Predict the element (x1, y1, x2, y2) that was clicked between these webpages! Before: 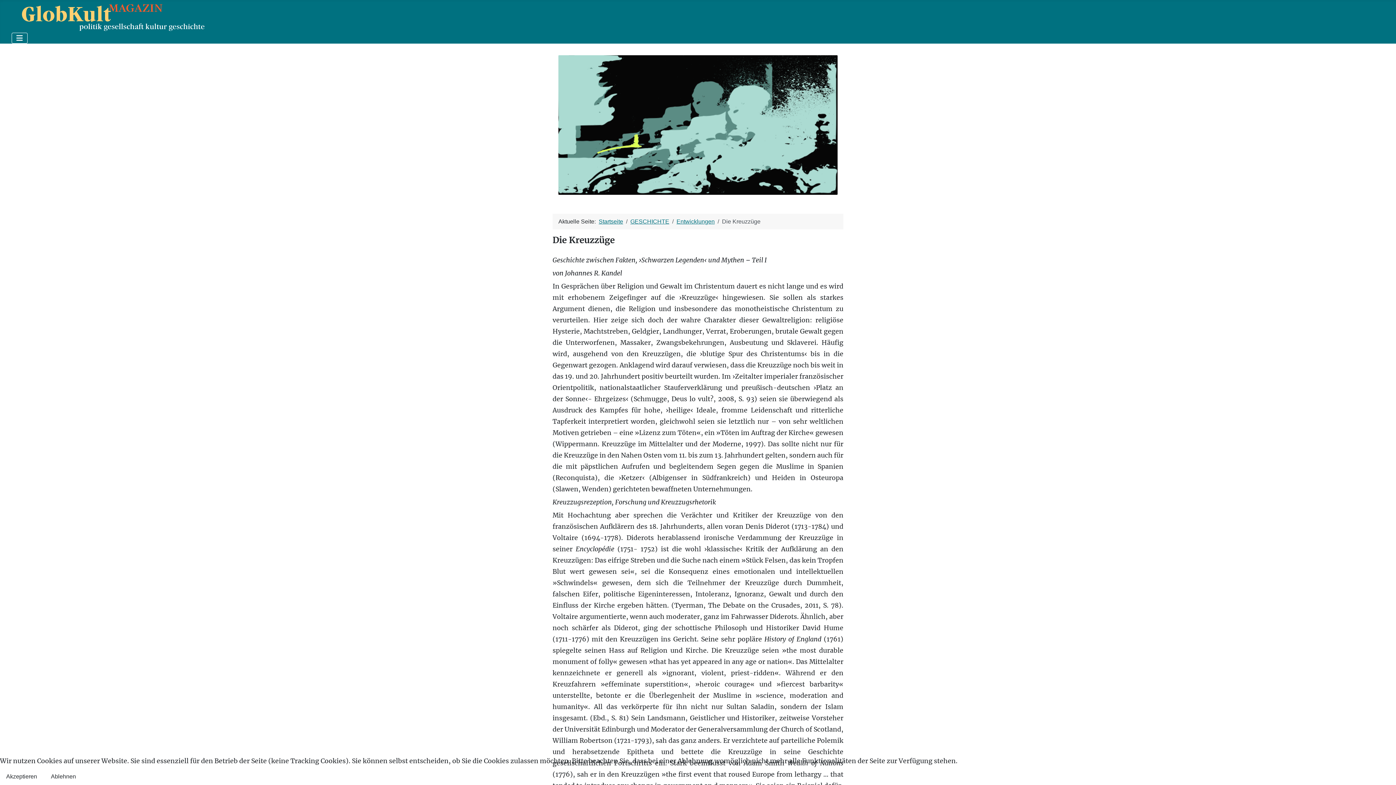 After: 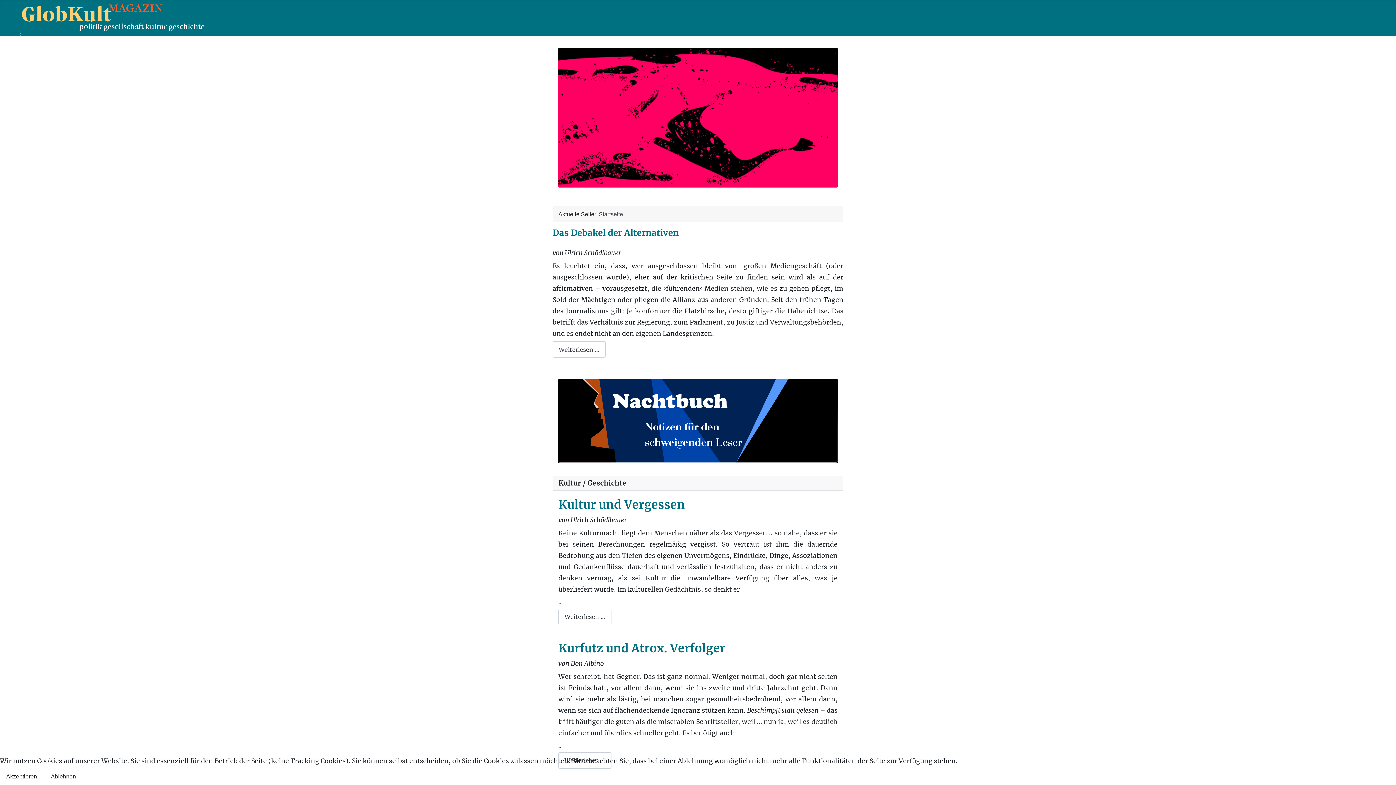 Action: bbox: (598, 218, 623, 224) label: Startseite